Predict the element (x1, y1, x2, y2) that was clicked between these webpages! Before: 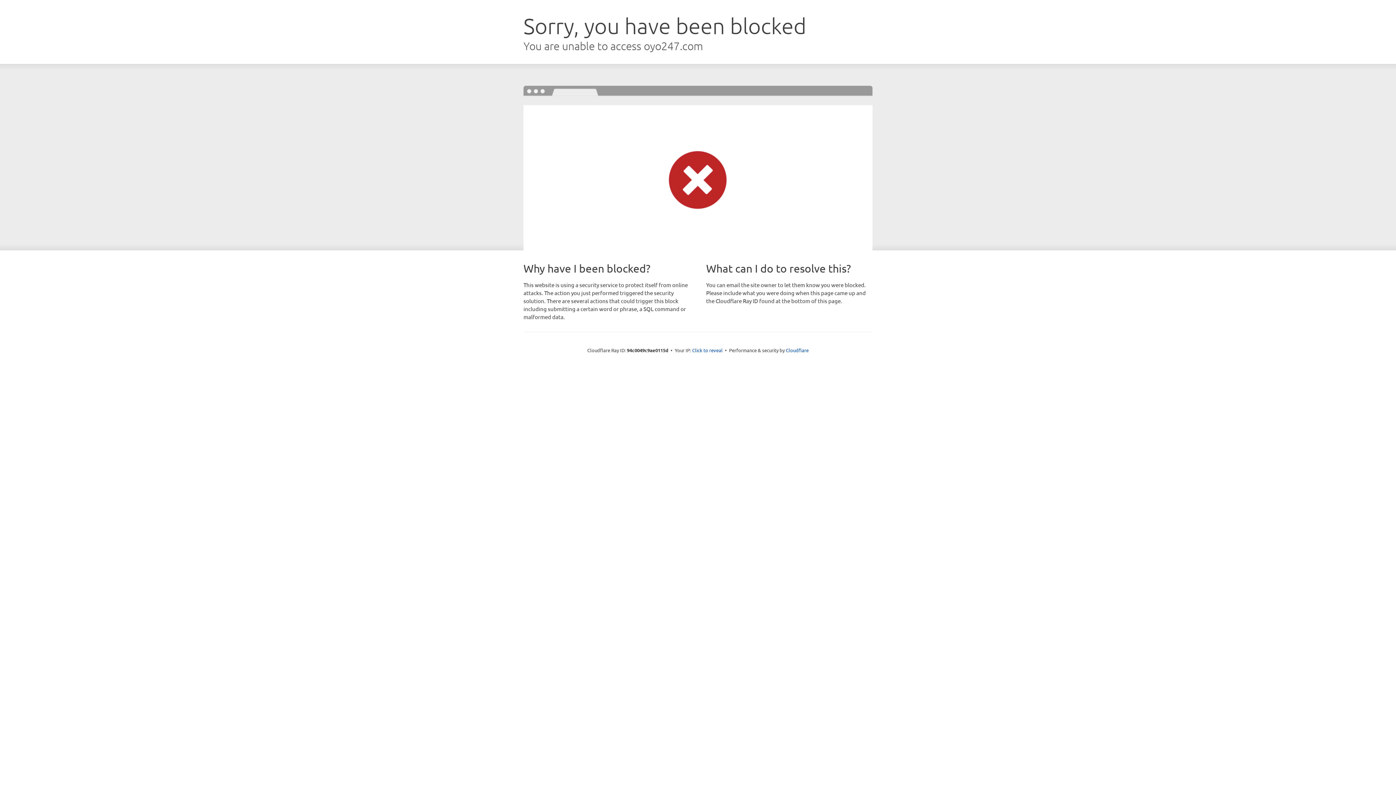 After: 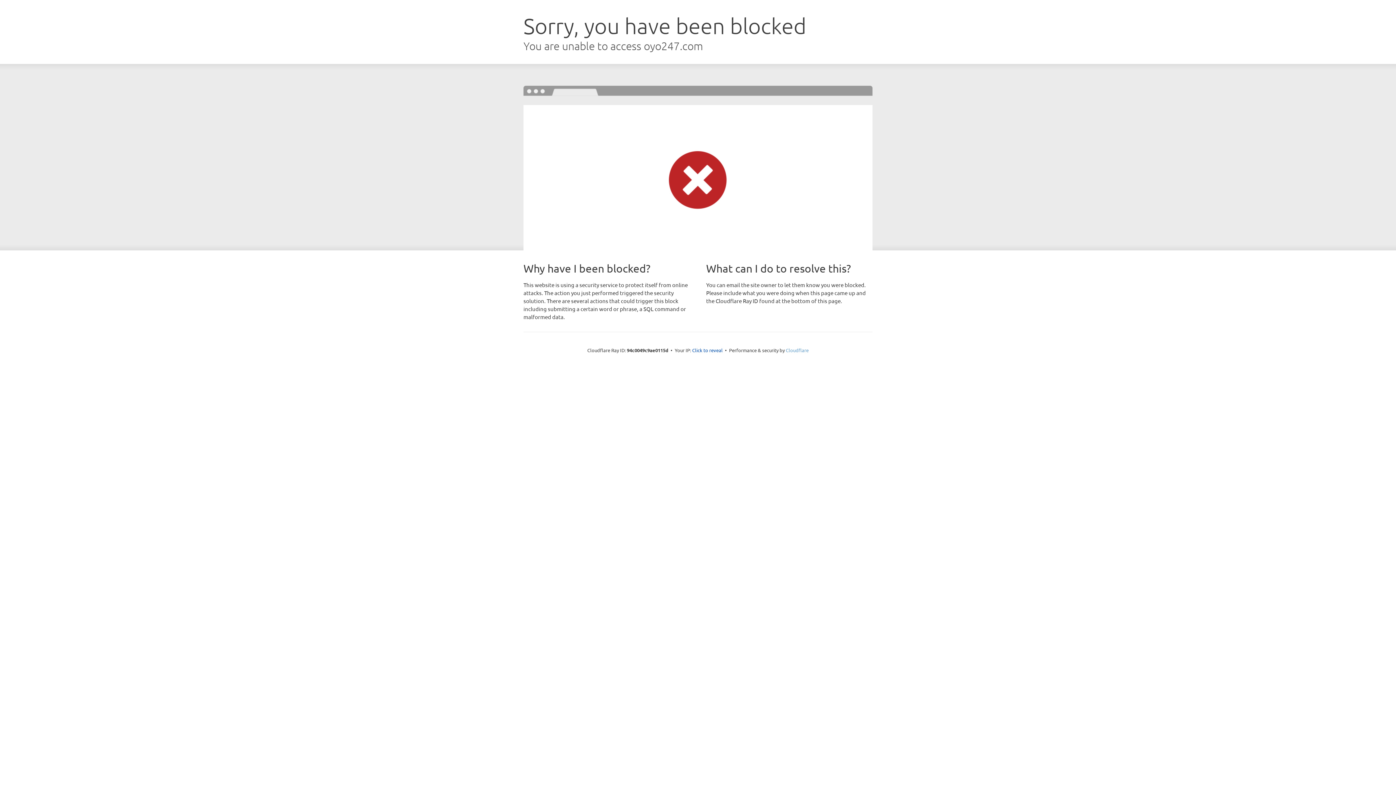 Action: label: Cloudflare bbox: (786, 347, 808, 353)